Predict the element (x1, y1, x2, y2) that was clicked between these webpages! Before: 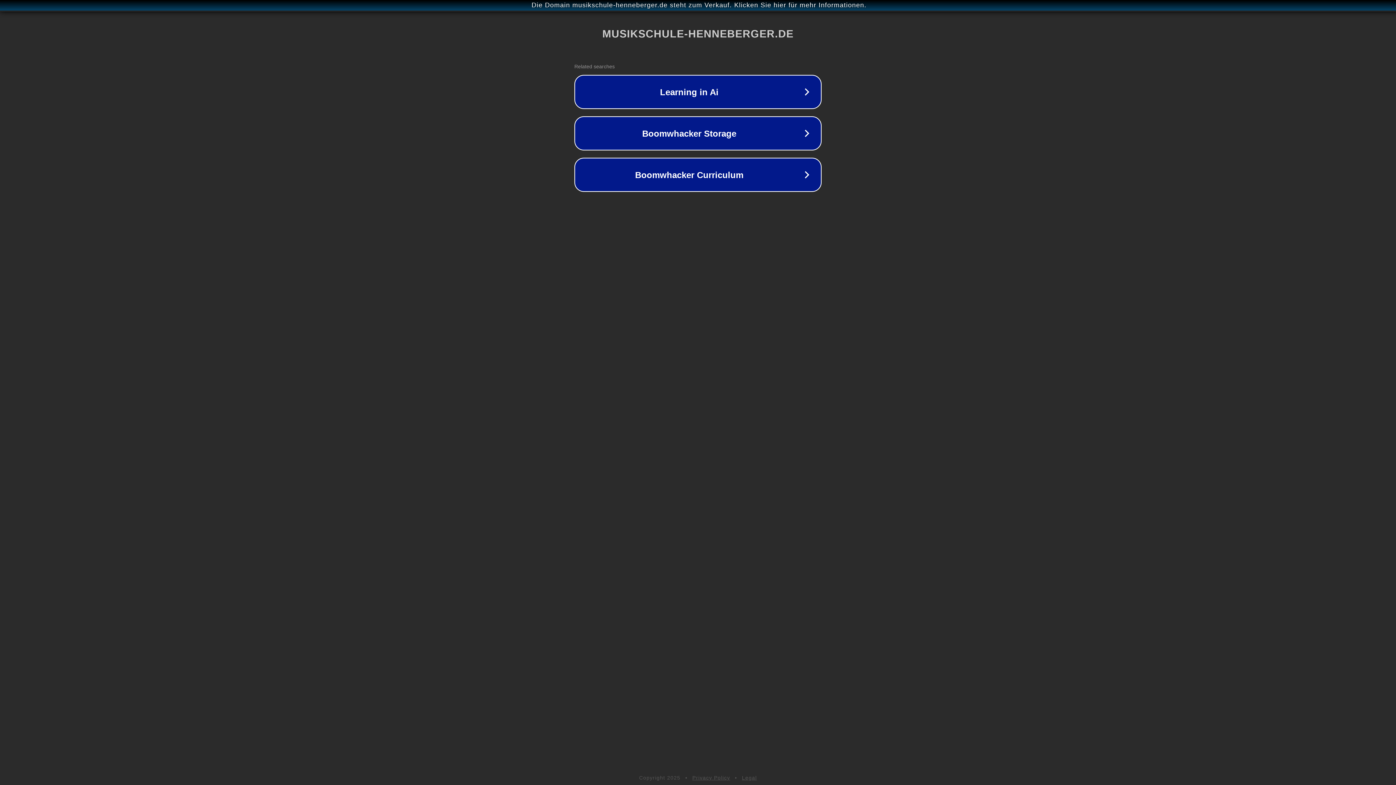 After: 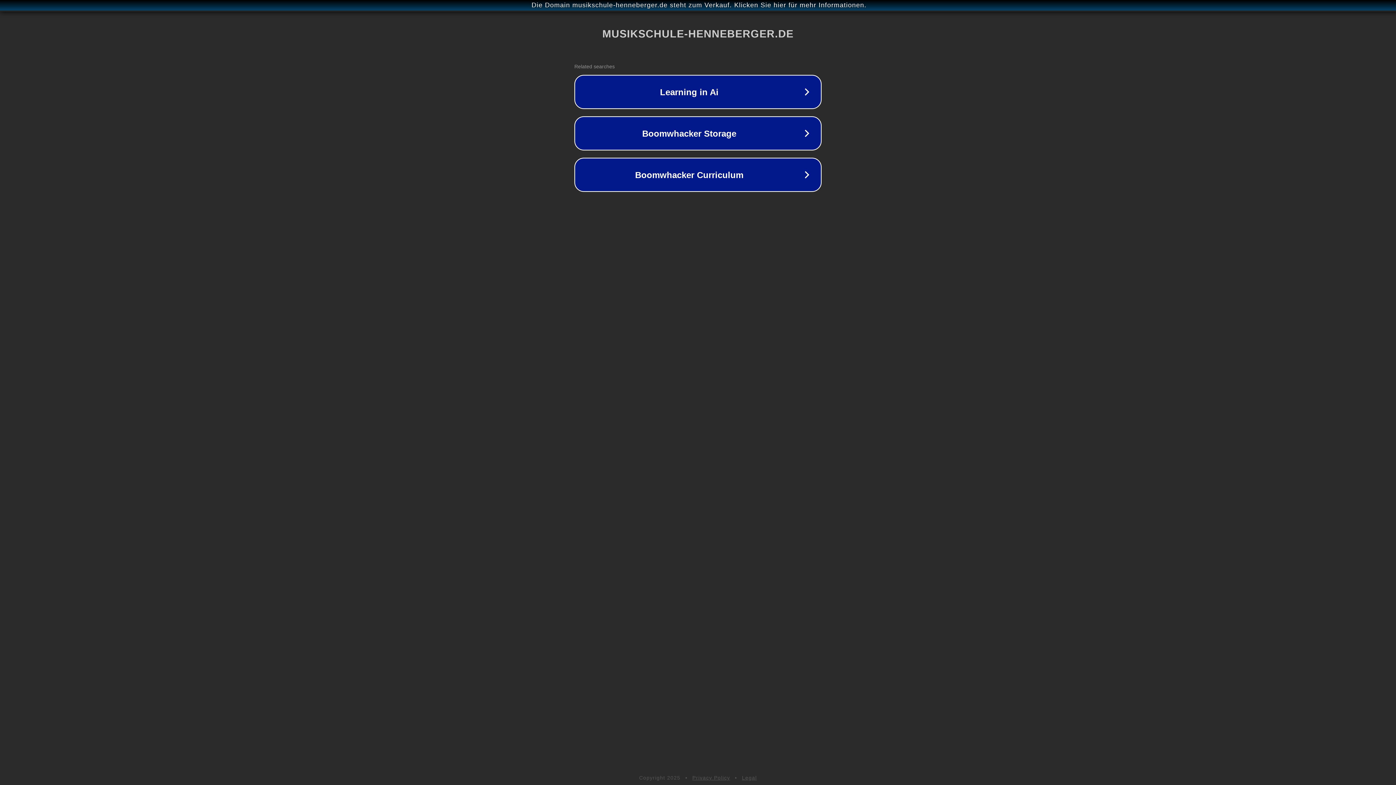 Action: label: Privacy Policy bbox: (692, 775, 730, 781)